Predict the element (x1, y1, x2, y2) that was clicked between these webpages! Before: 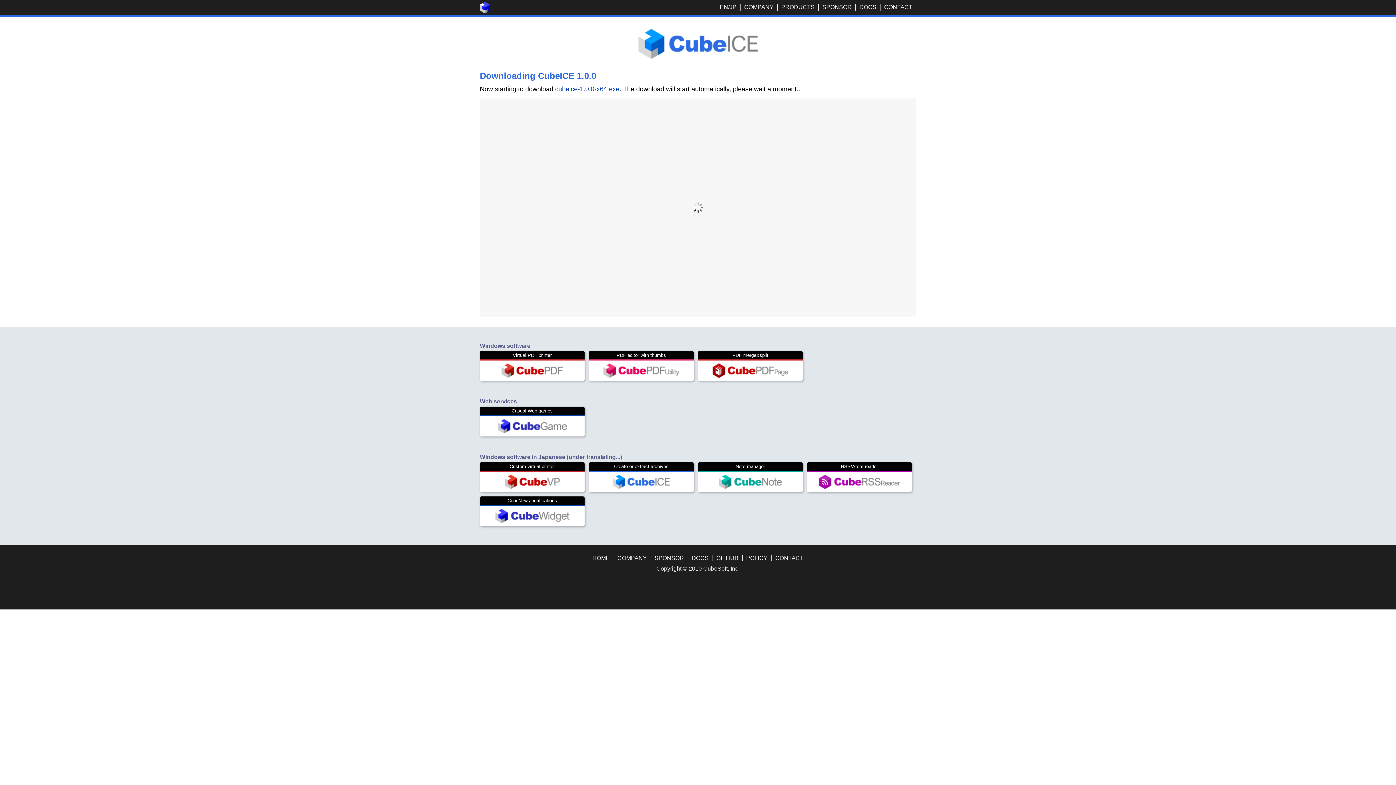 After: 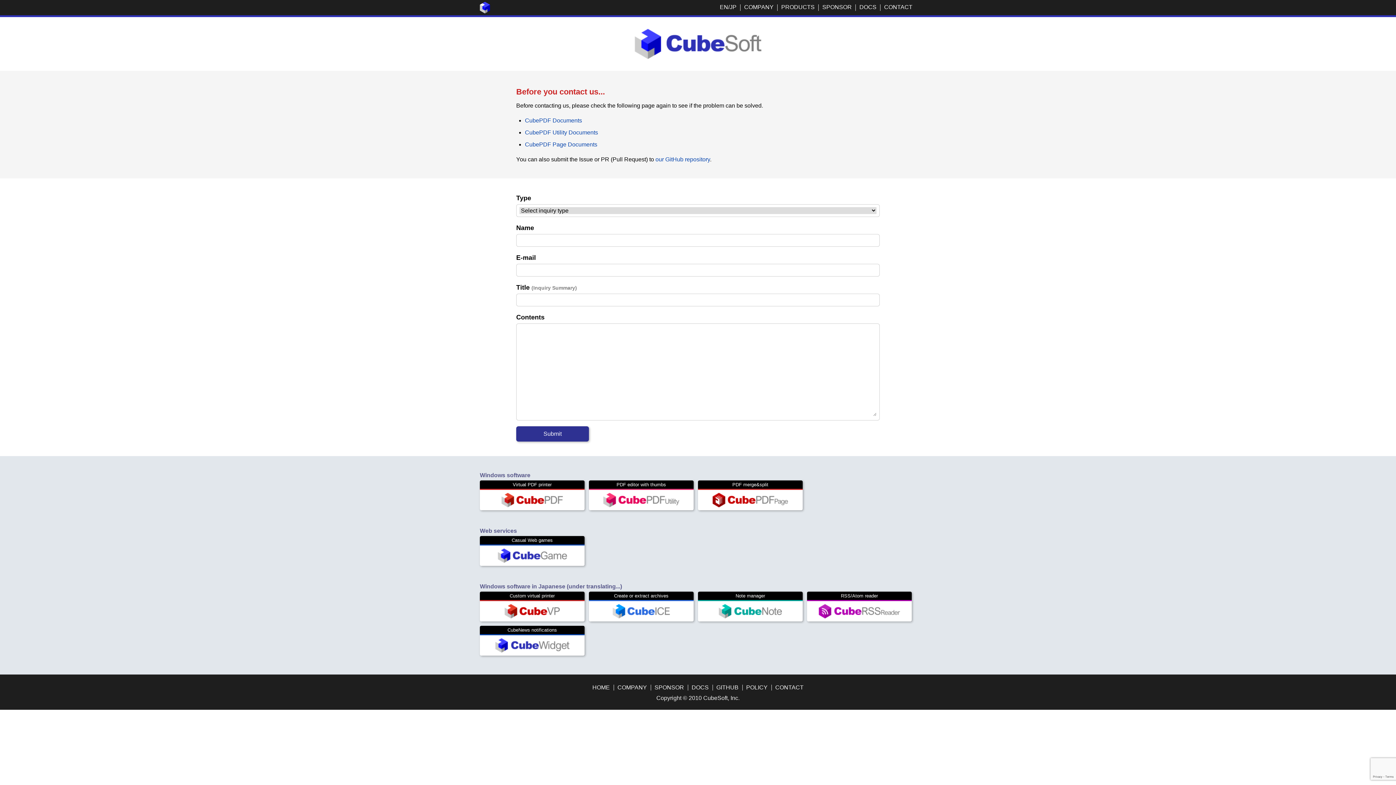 Action: bbox: (775, 555, 803, 561) label: CONTACT